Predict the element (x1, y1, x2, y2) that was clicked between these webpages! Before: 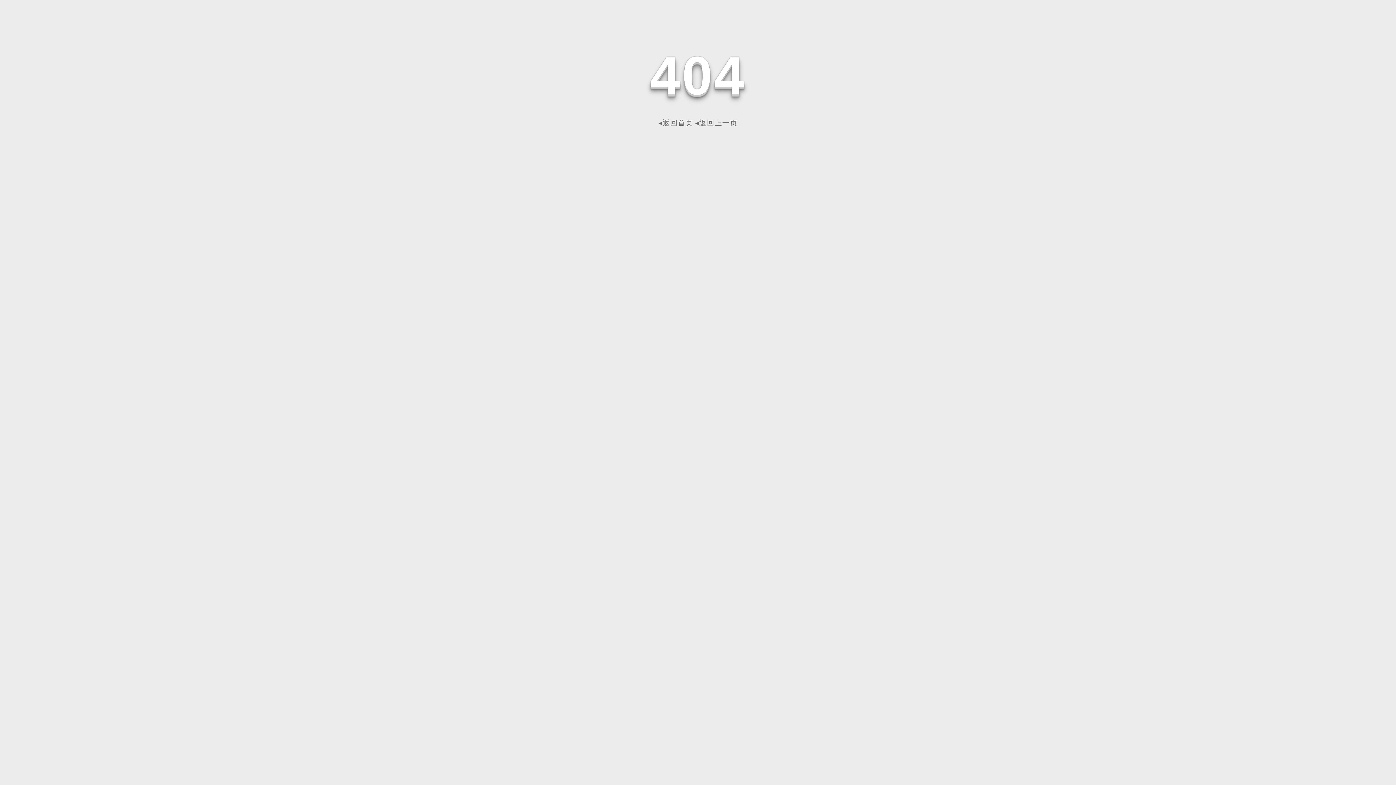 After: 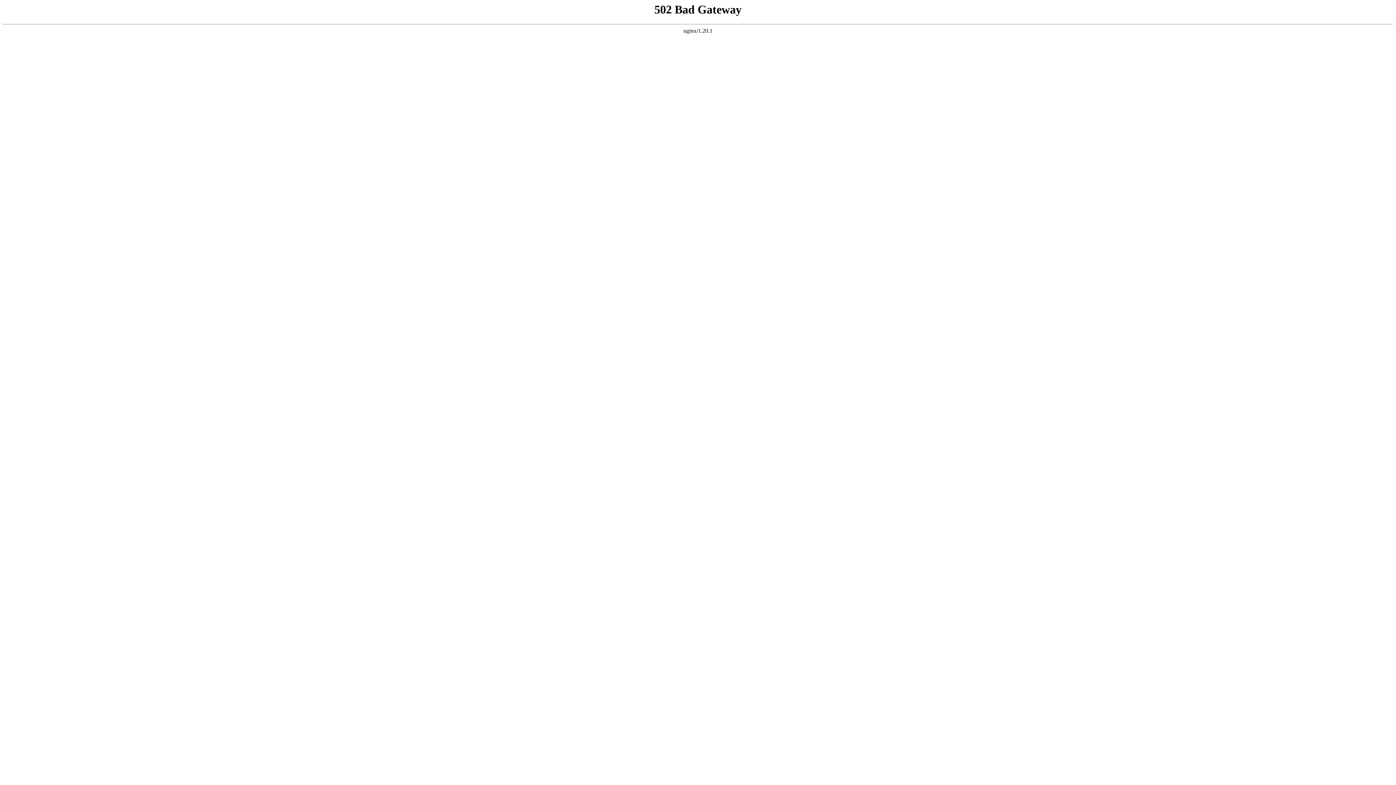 Action: bbox: (658, 118, 693, 126) label: ◂返回首页